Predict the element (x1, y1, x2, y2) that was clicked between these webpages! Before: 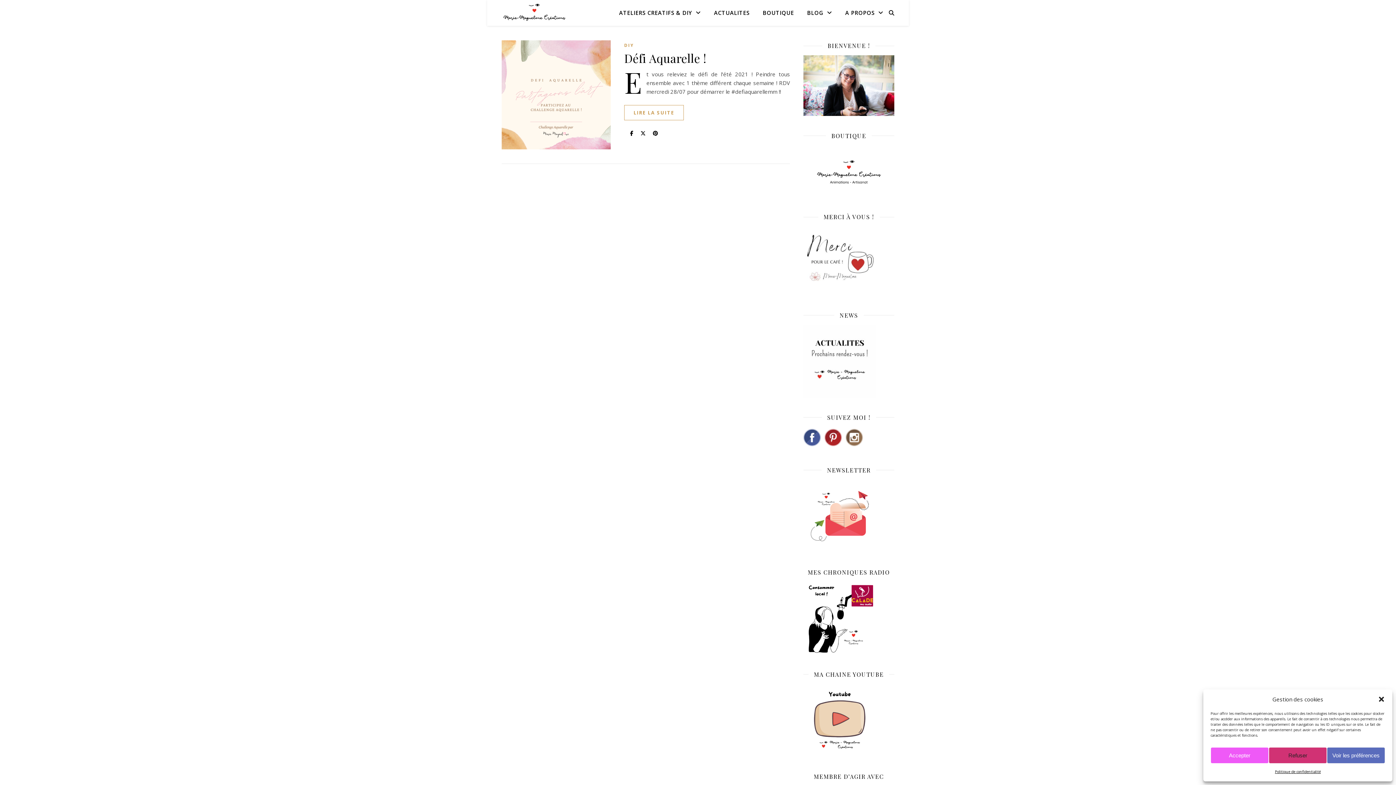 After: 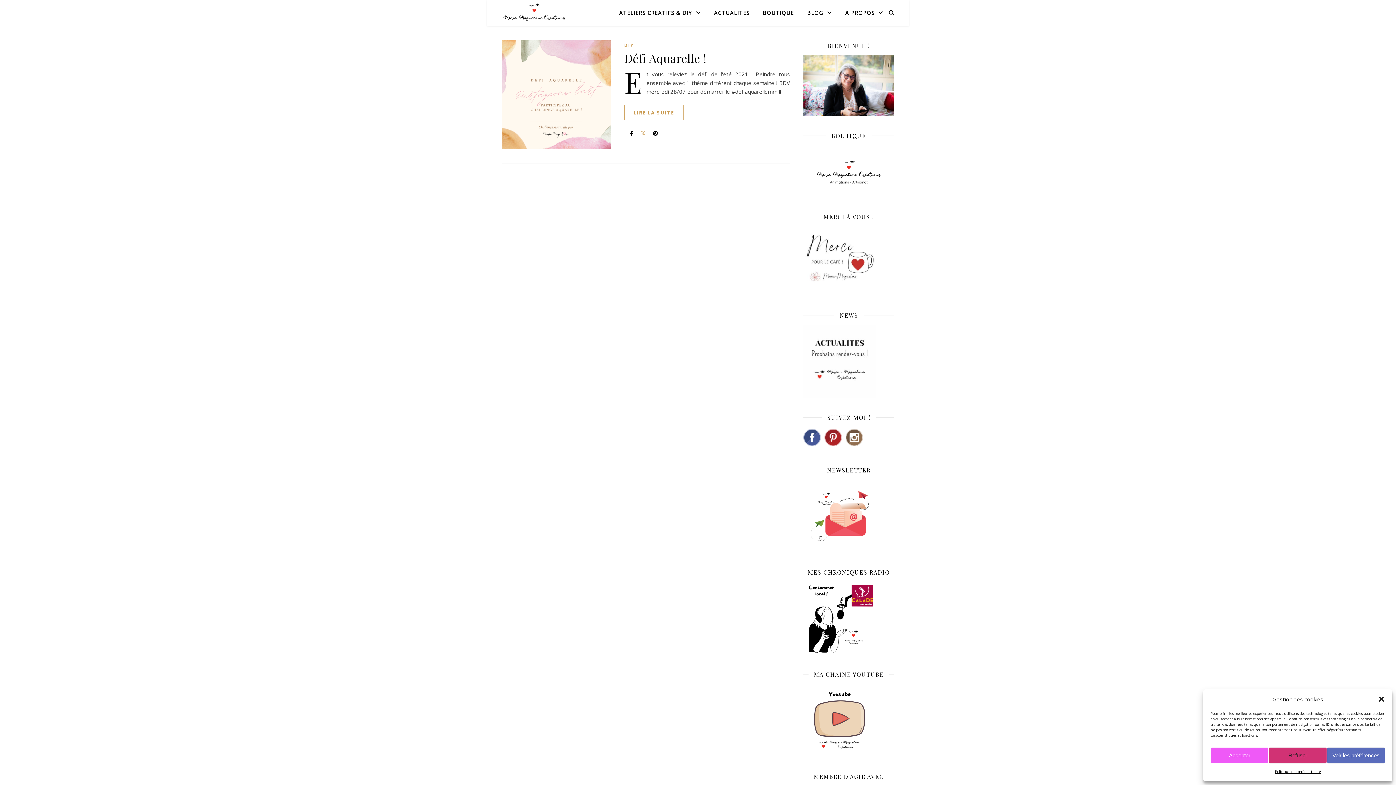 Action: label:   bbox: (640, 129, 647, 136)